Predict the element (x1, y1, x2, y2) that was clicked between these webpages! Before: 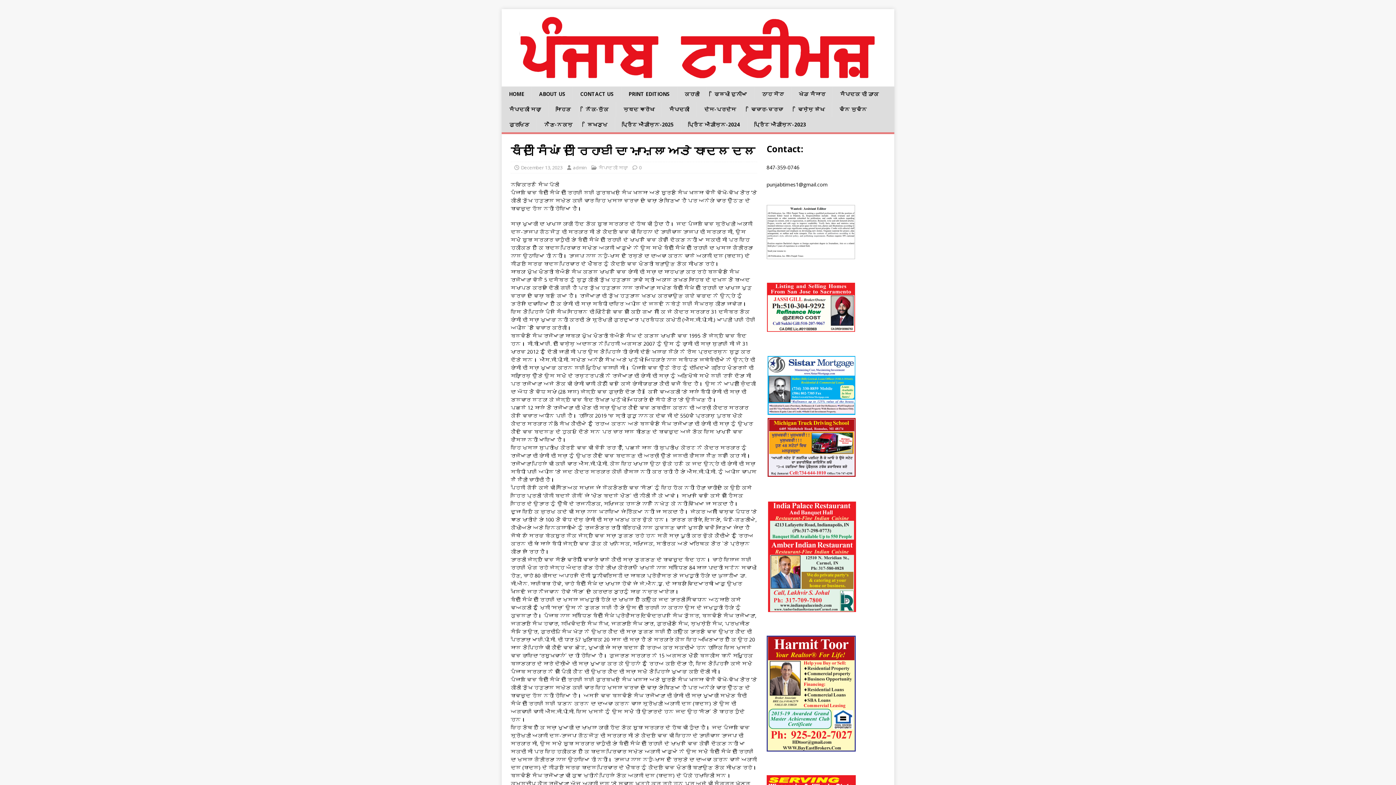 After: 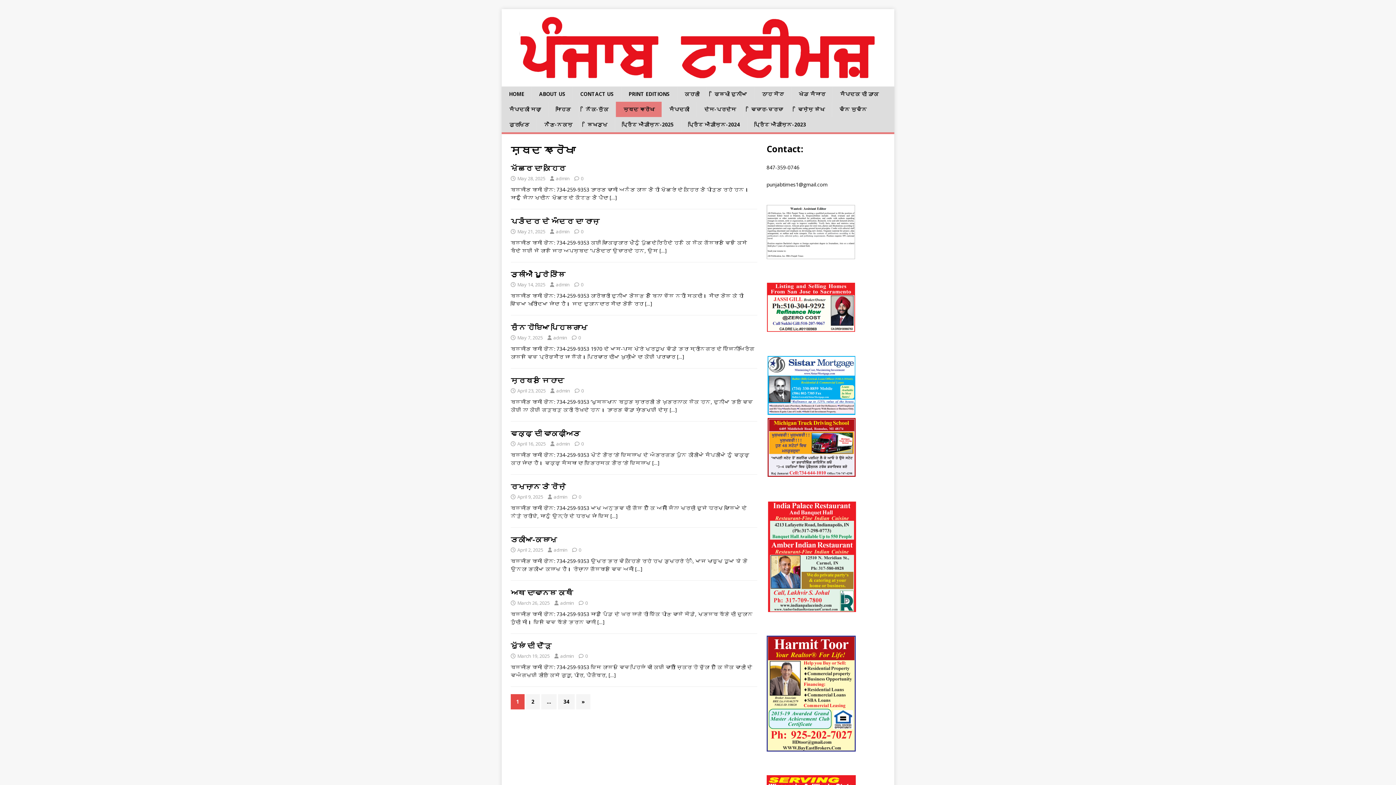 Action: label: ਸ਼ਬਦ ਝਰੋਖਾ bbox: (616, 101, 661, 117)